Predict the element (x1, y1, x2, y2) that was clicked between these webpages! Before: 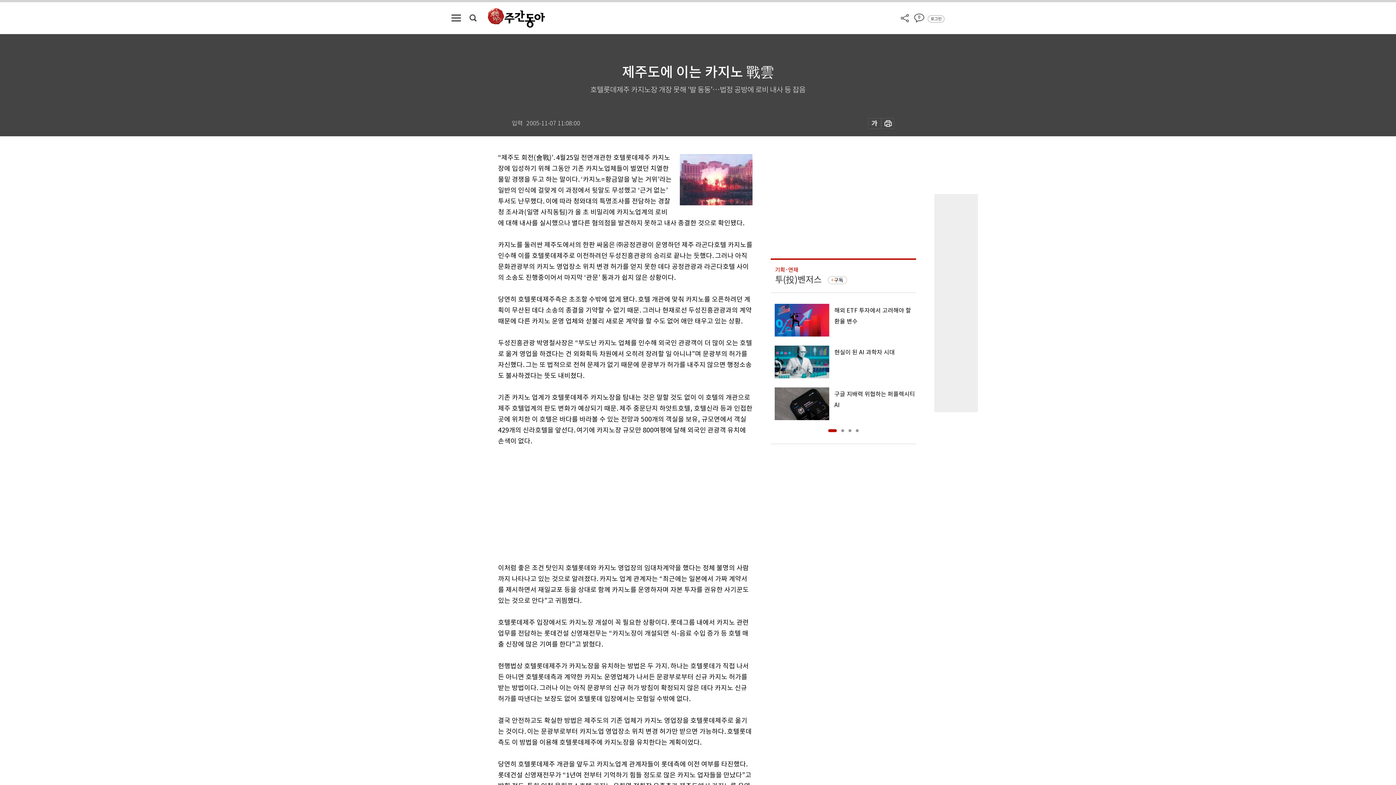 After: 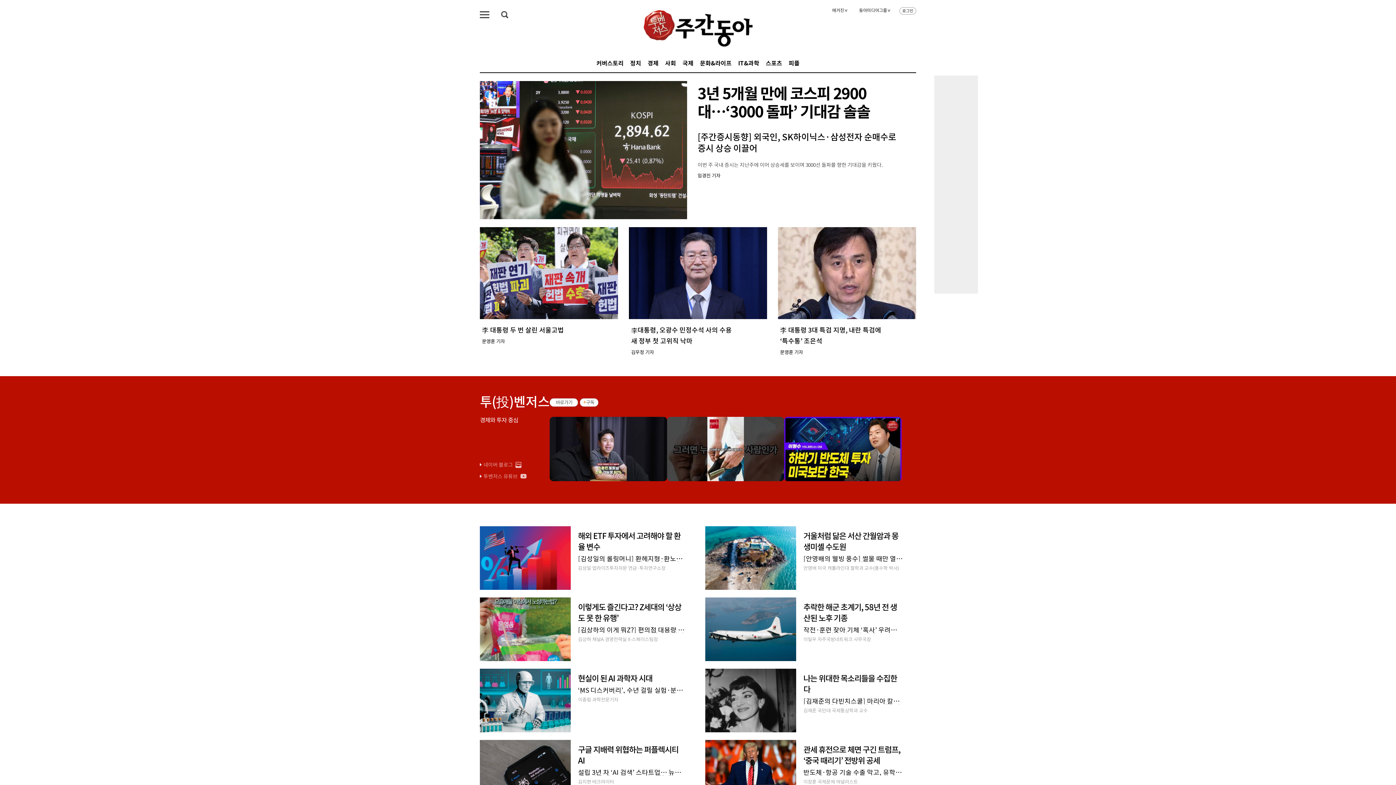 Action: bbox: (488, 8, 545, 27)